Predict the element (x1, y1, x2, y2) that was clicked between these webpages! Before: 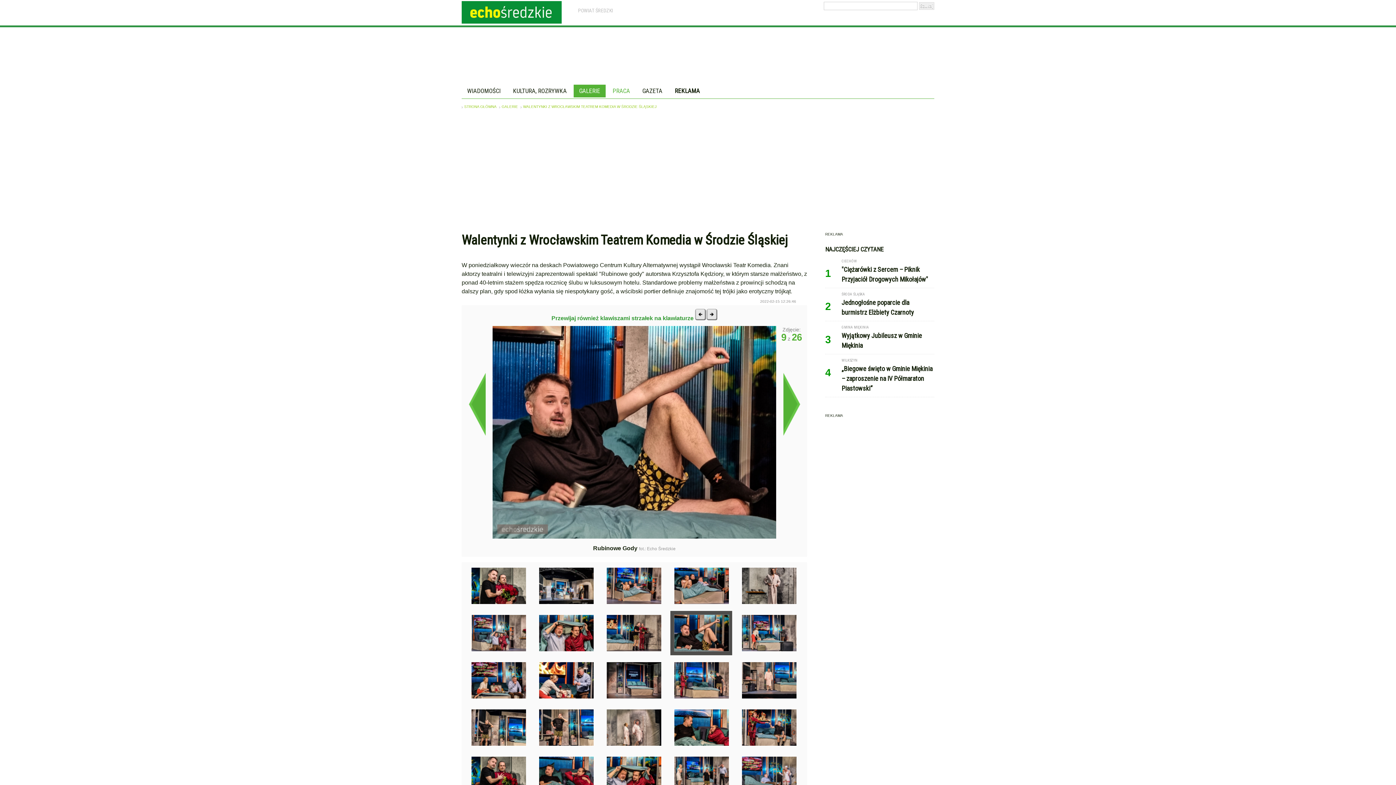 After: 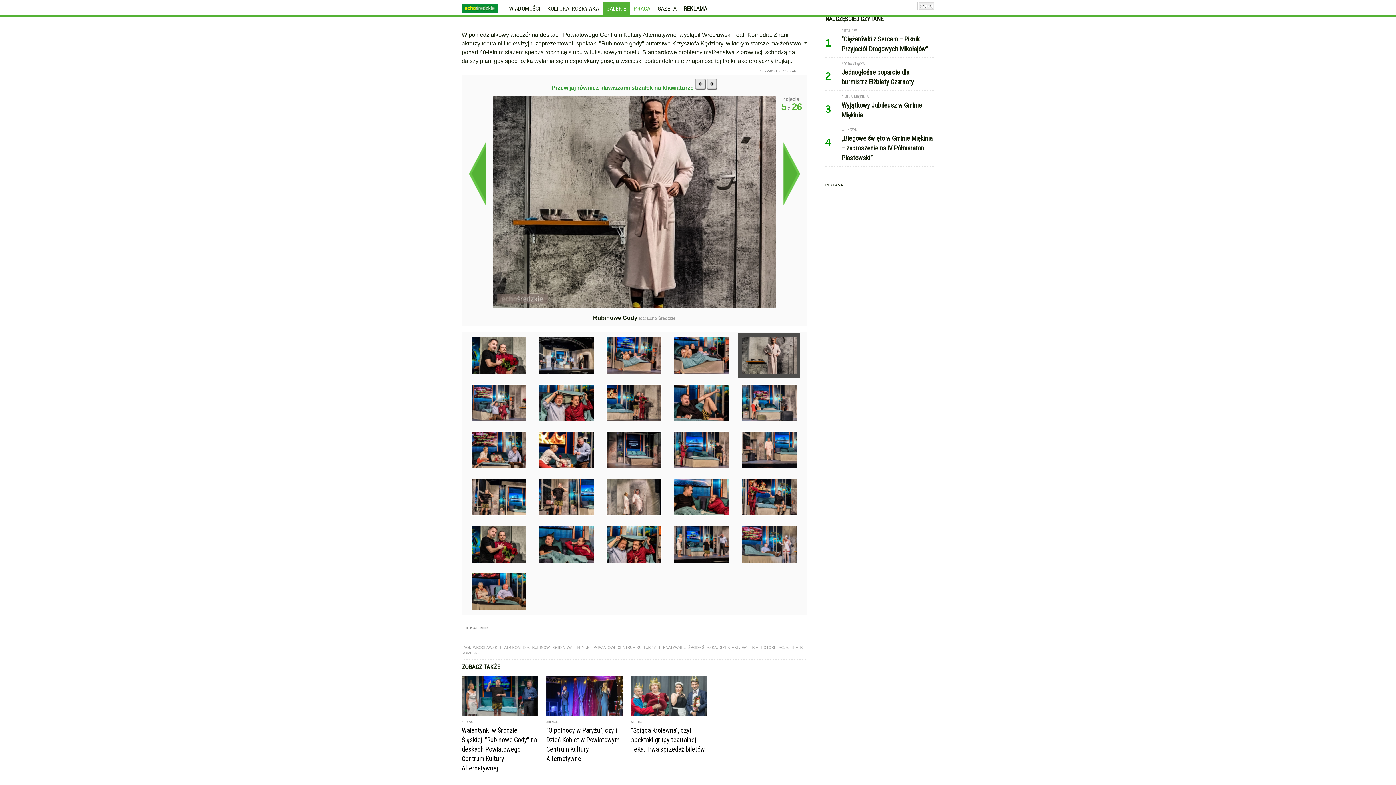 Action: bbox: (738, 564, 800, 608)